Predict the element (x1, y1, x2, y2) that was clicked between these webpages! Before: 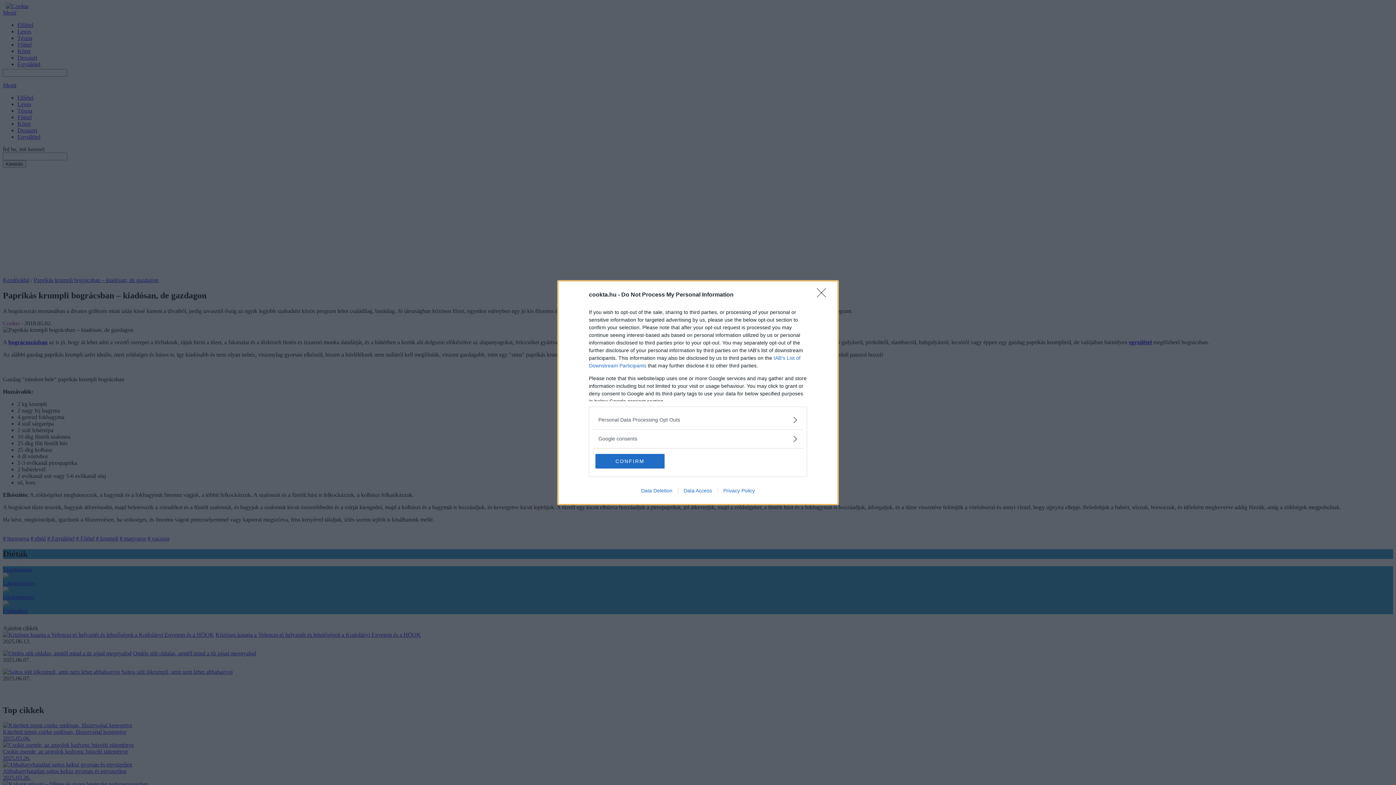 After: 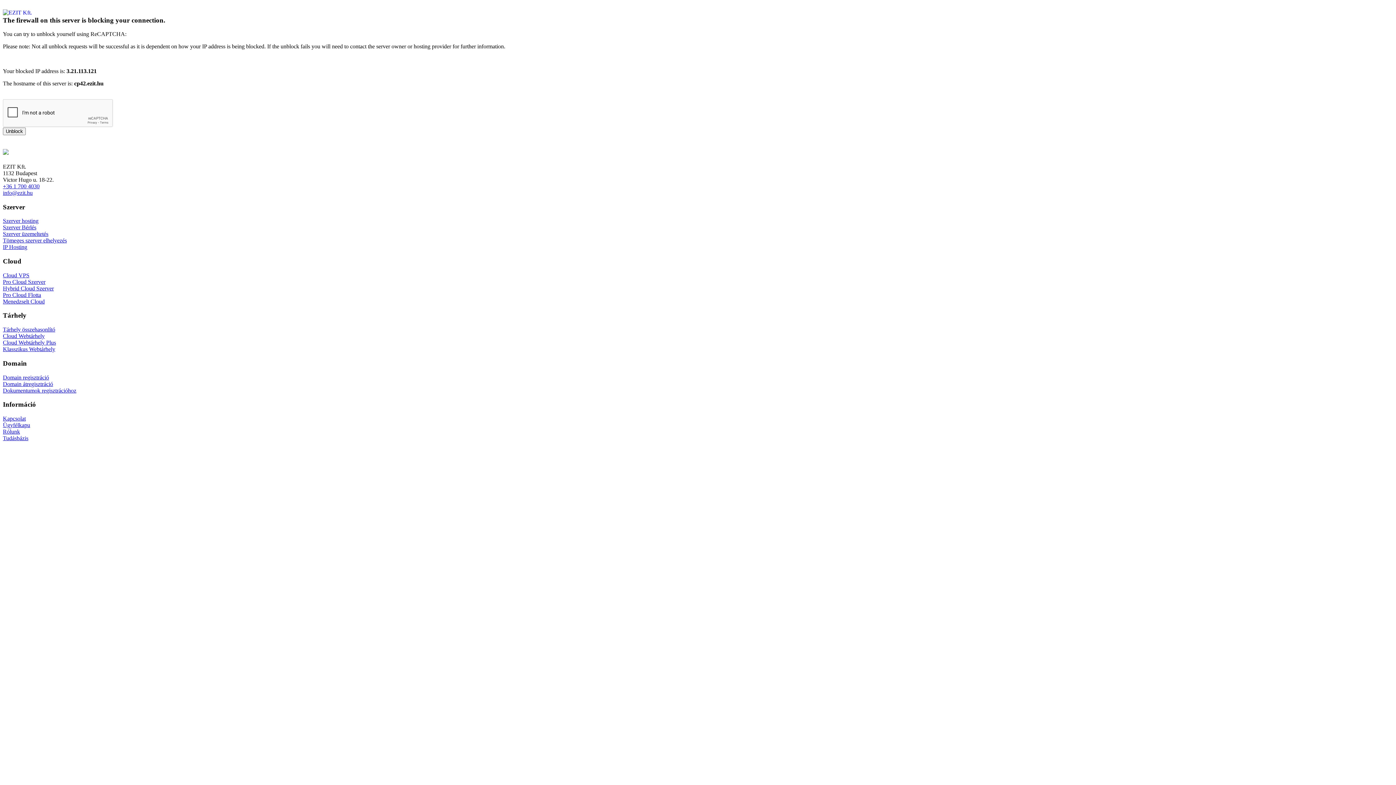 Action: label: Data Deletion bbox: (635, 487, 678, 493)